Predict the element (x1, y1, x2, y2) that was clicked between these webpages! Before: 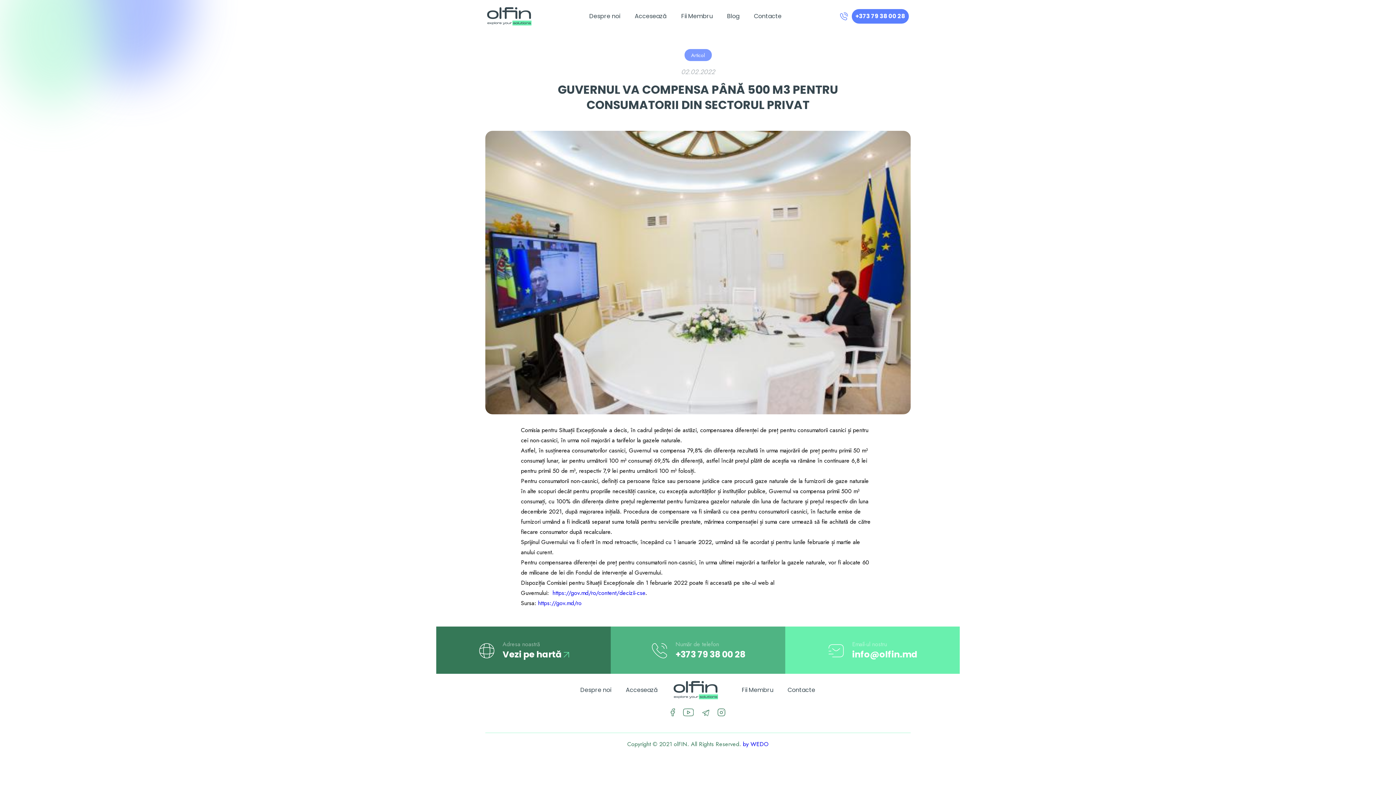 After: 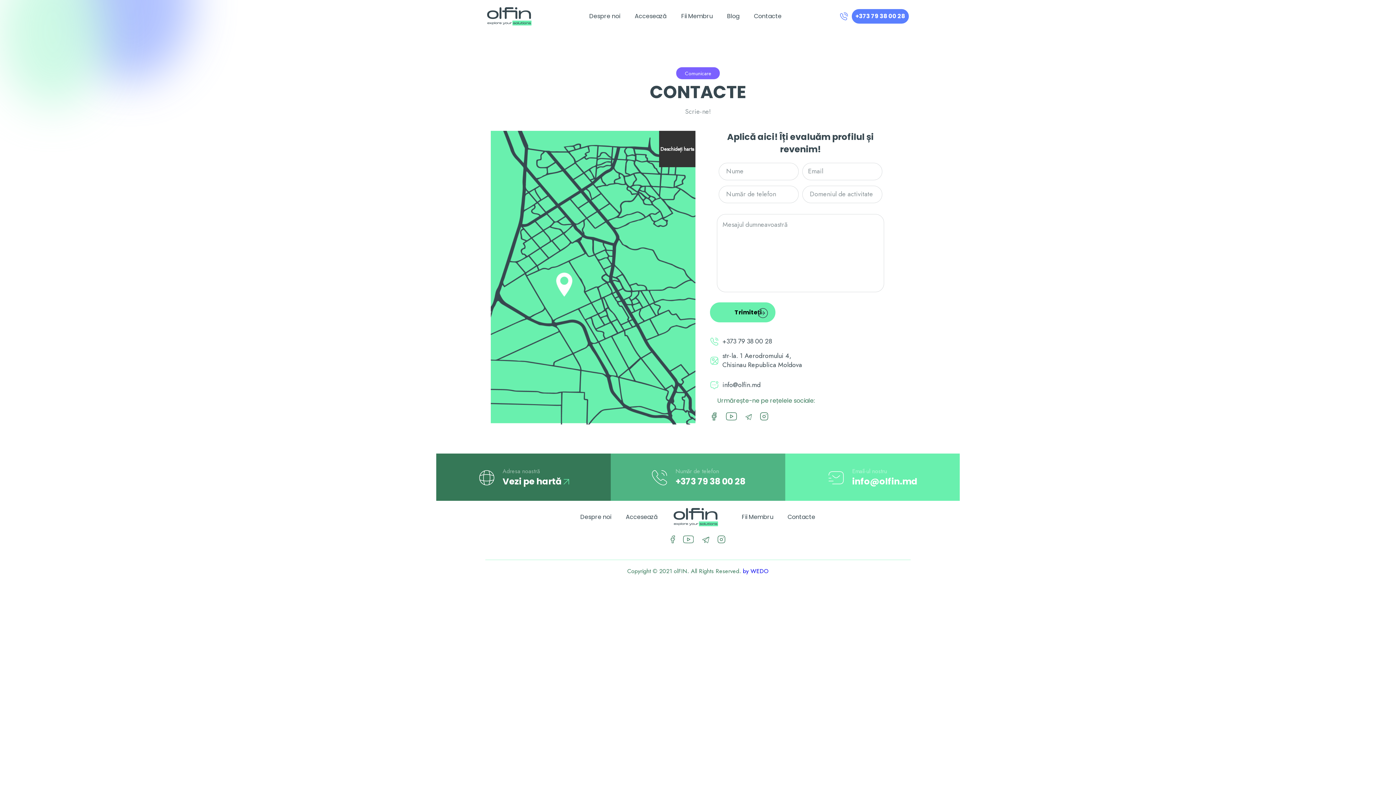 Action: label: Contacte bbox: (754, 12, 781, 20)